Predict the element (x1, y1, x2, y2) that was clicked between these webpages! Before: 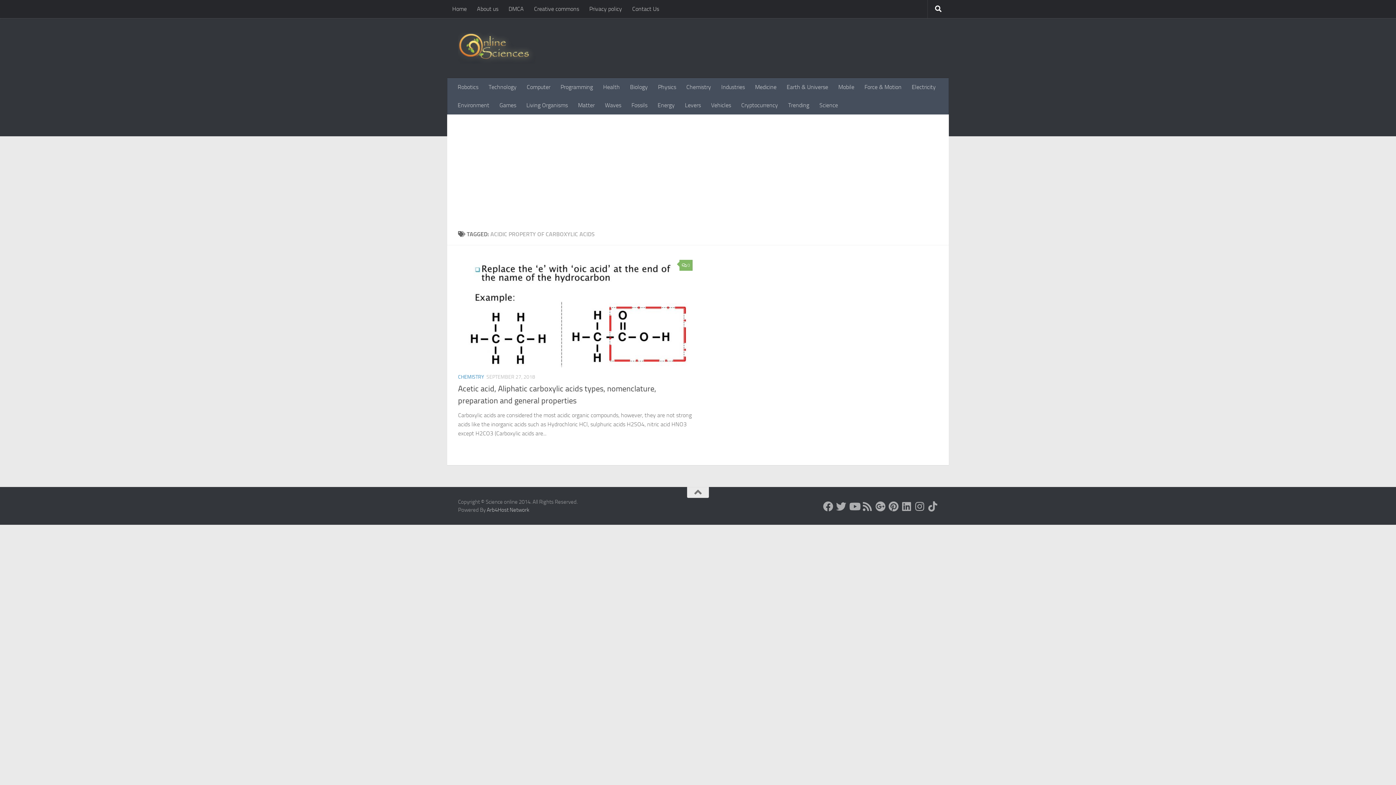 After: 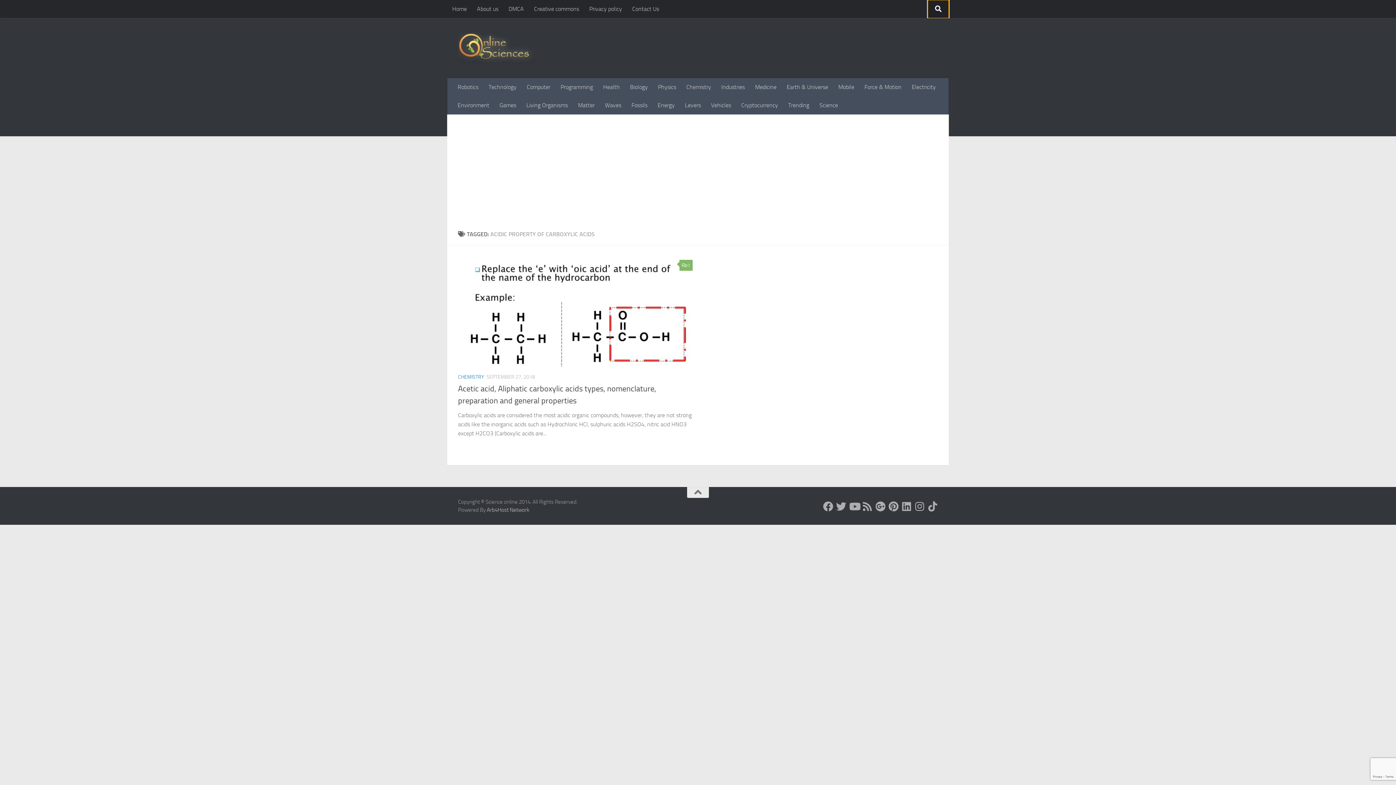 Action: bbox: (928, 0, 949, 18)